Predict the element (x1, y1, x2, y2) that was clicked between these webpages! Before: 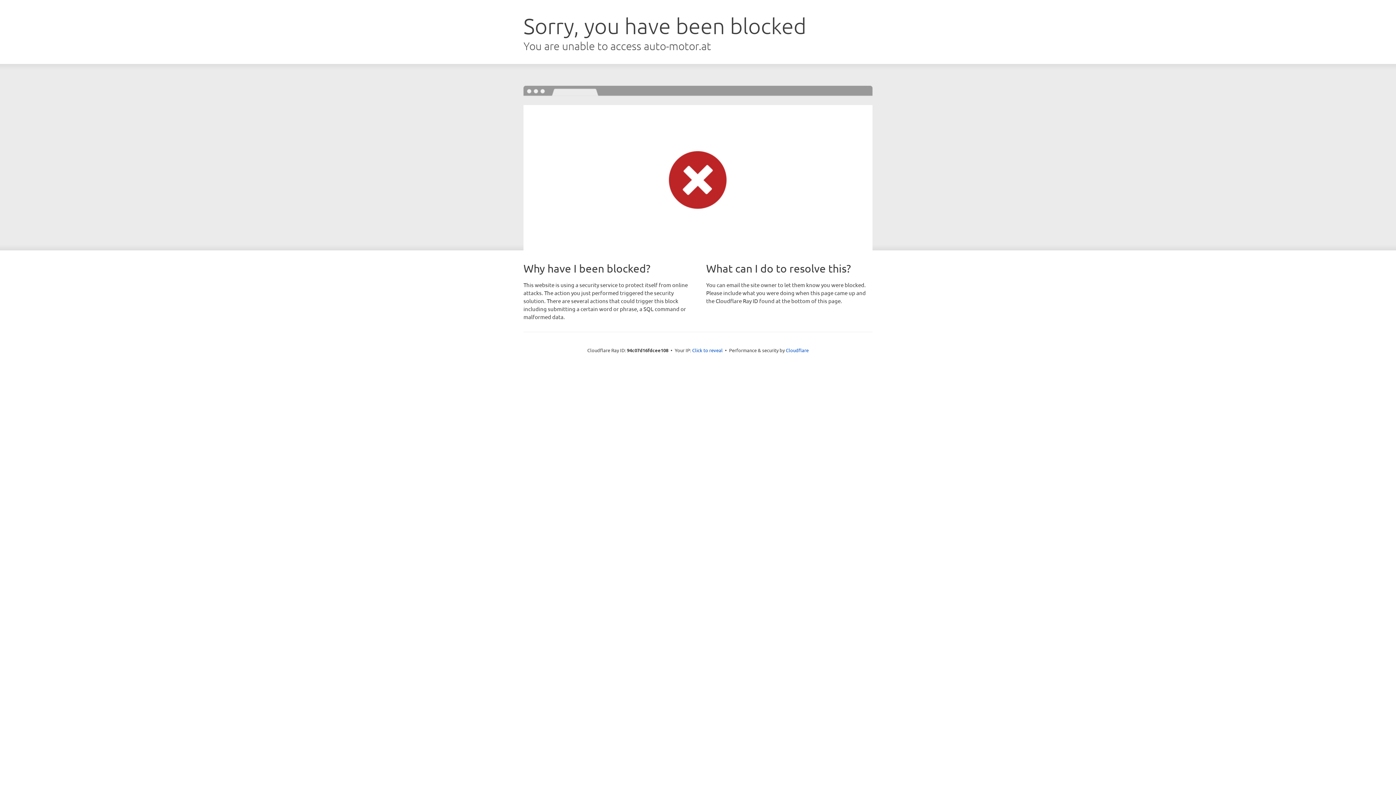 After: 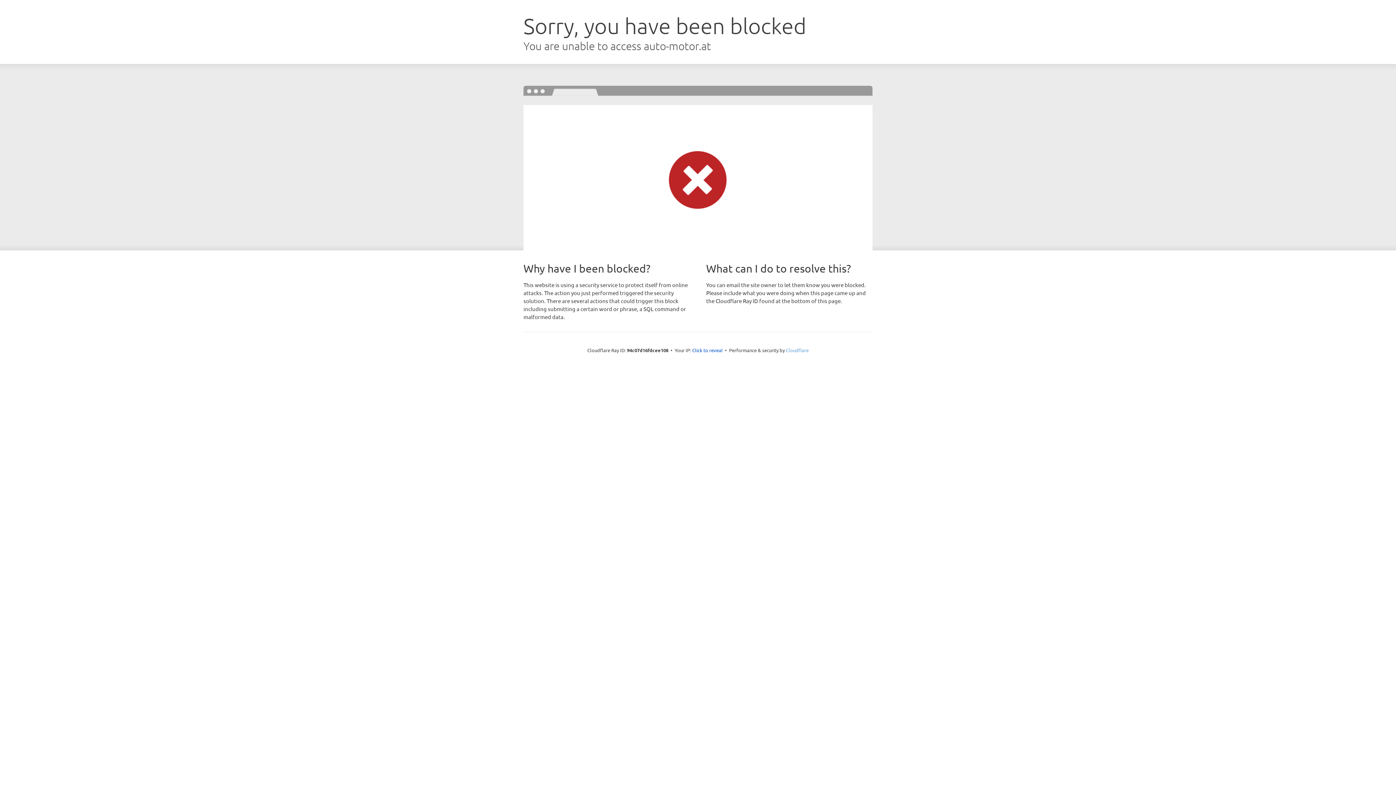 Action: label: Cloudflare bbox: (786, 347, 808, 353)